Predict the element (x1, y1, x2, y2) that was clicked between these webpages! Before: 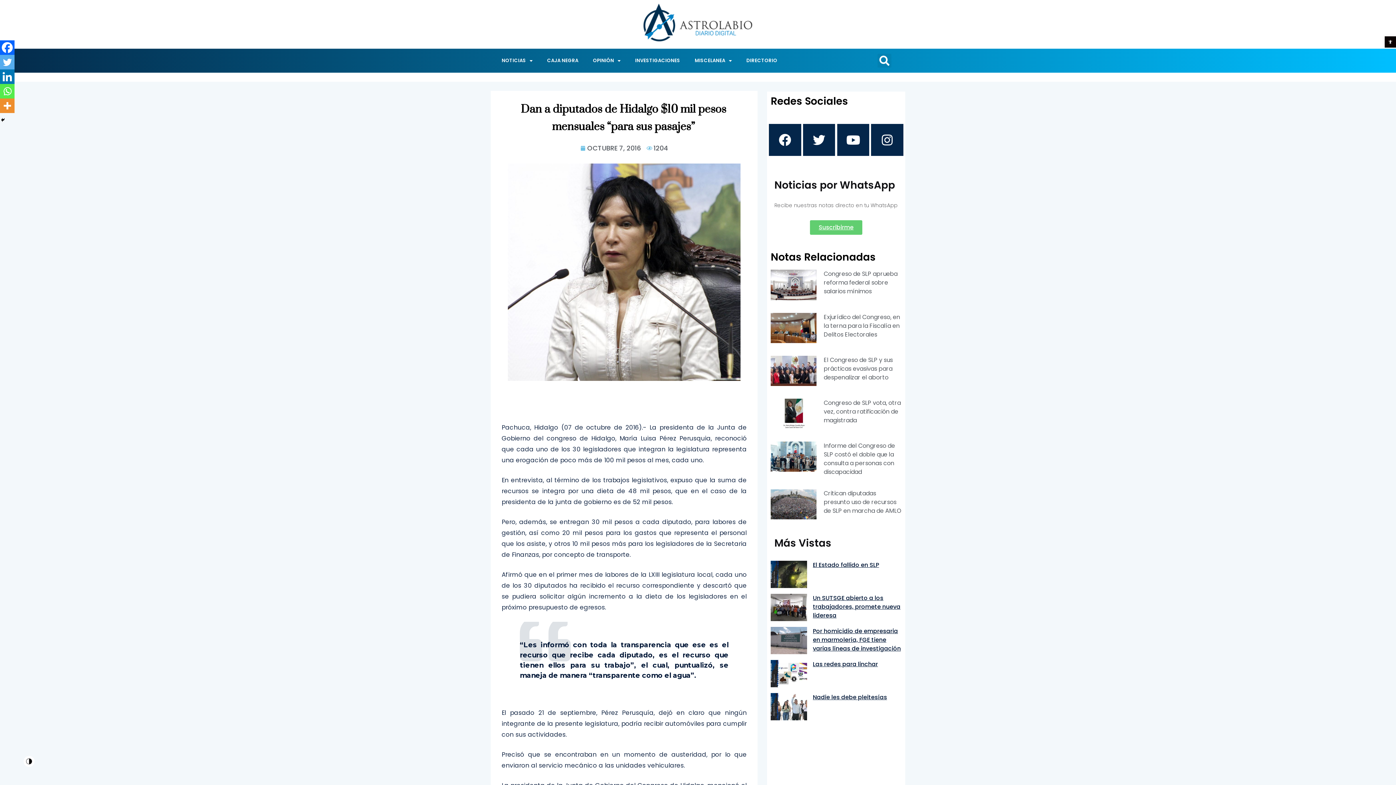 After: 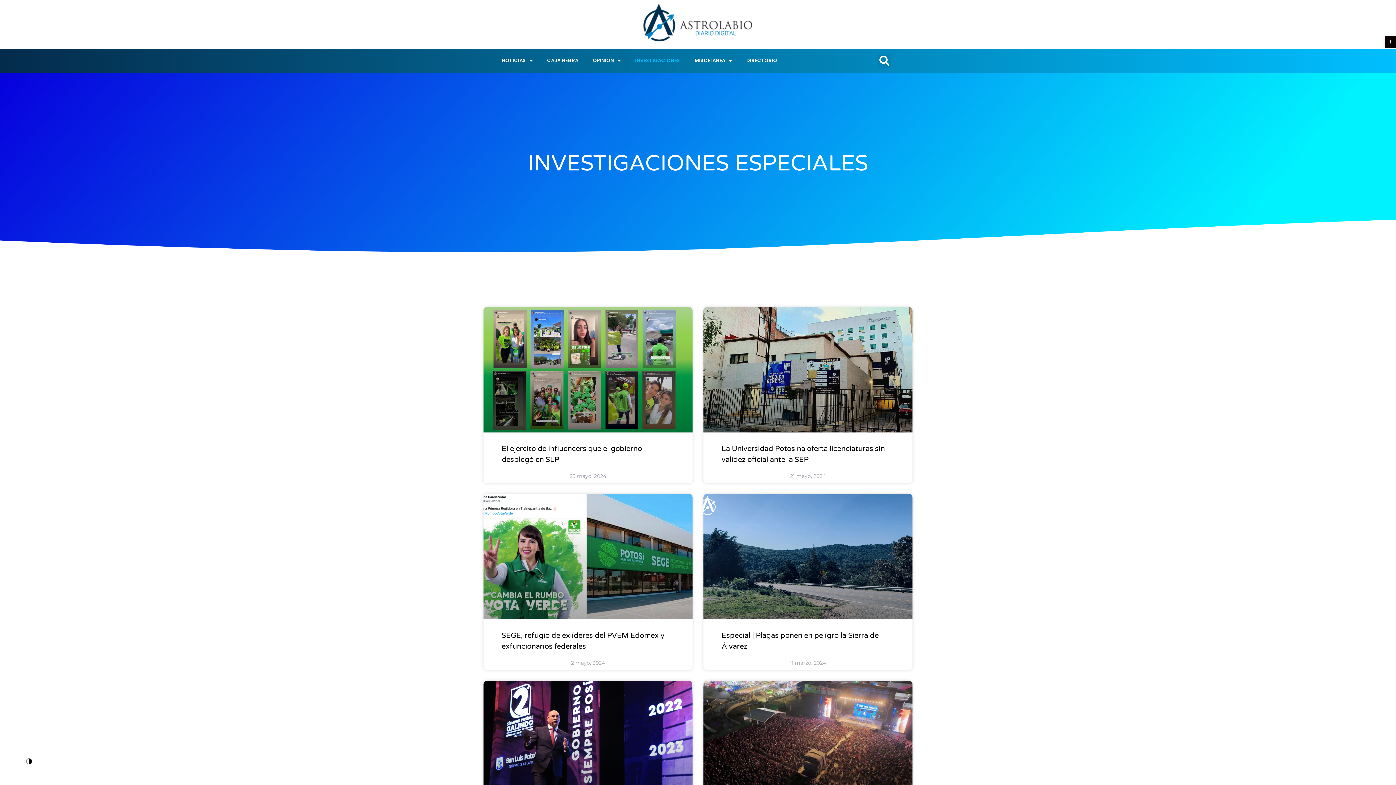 Action: bbox: (628, 52, 687, 69) label: INVESTIGACIONES